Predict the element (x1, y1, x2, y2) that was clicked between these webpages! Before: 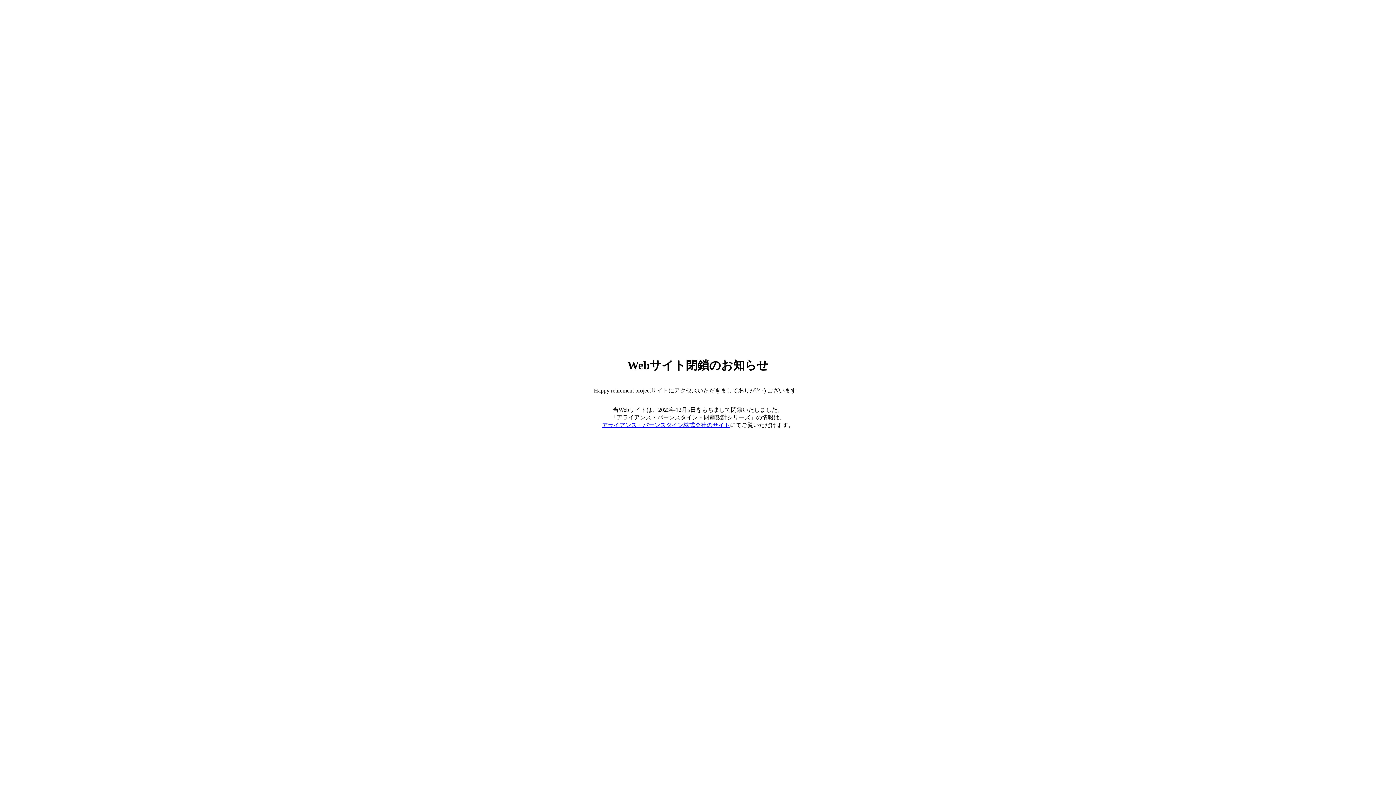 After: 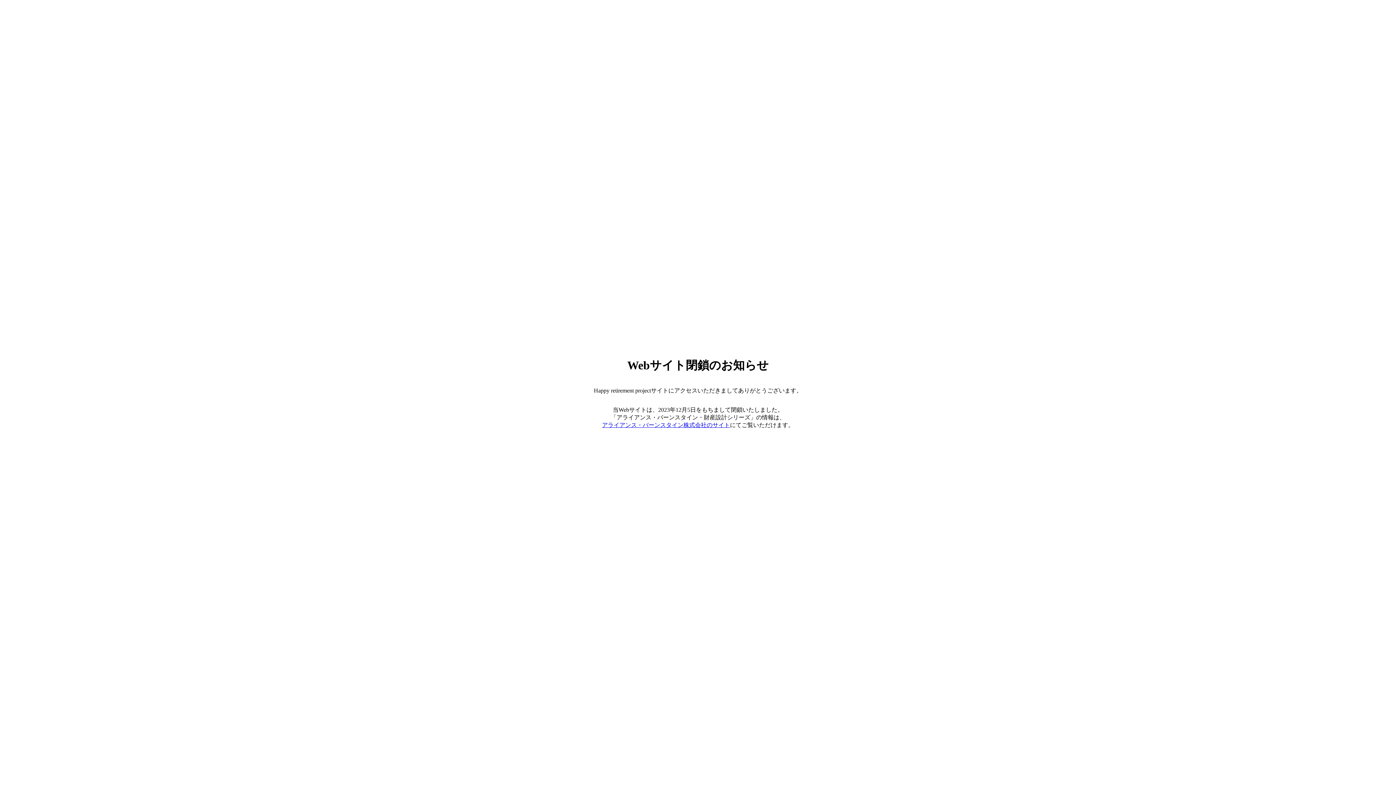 Action: bbox: (602, 422, 730, 428) label: アライアンス・バーンスタイン株式会社のサイト